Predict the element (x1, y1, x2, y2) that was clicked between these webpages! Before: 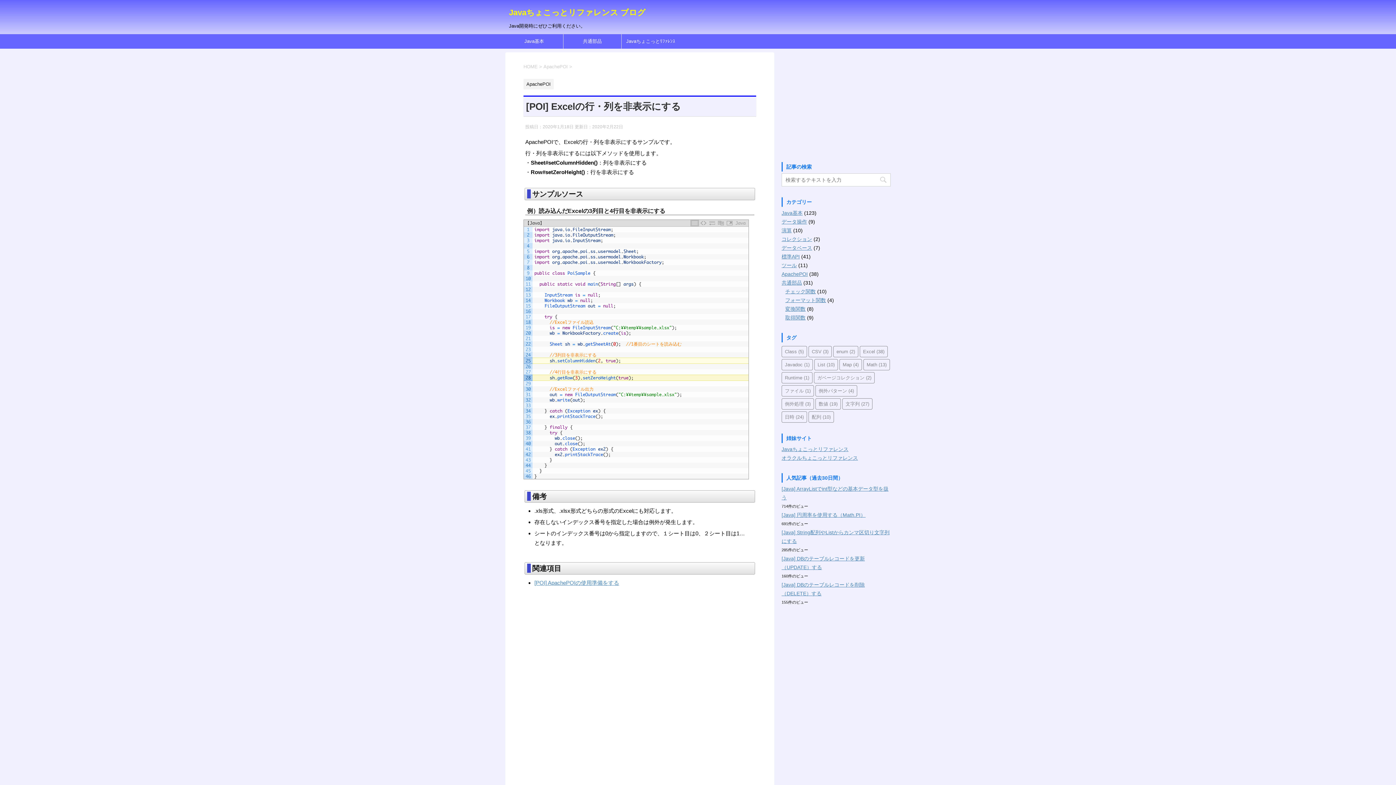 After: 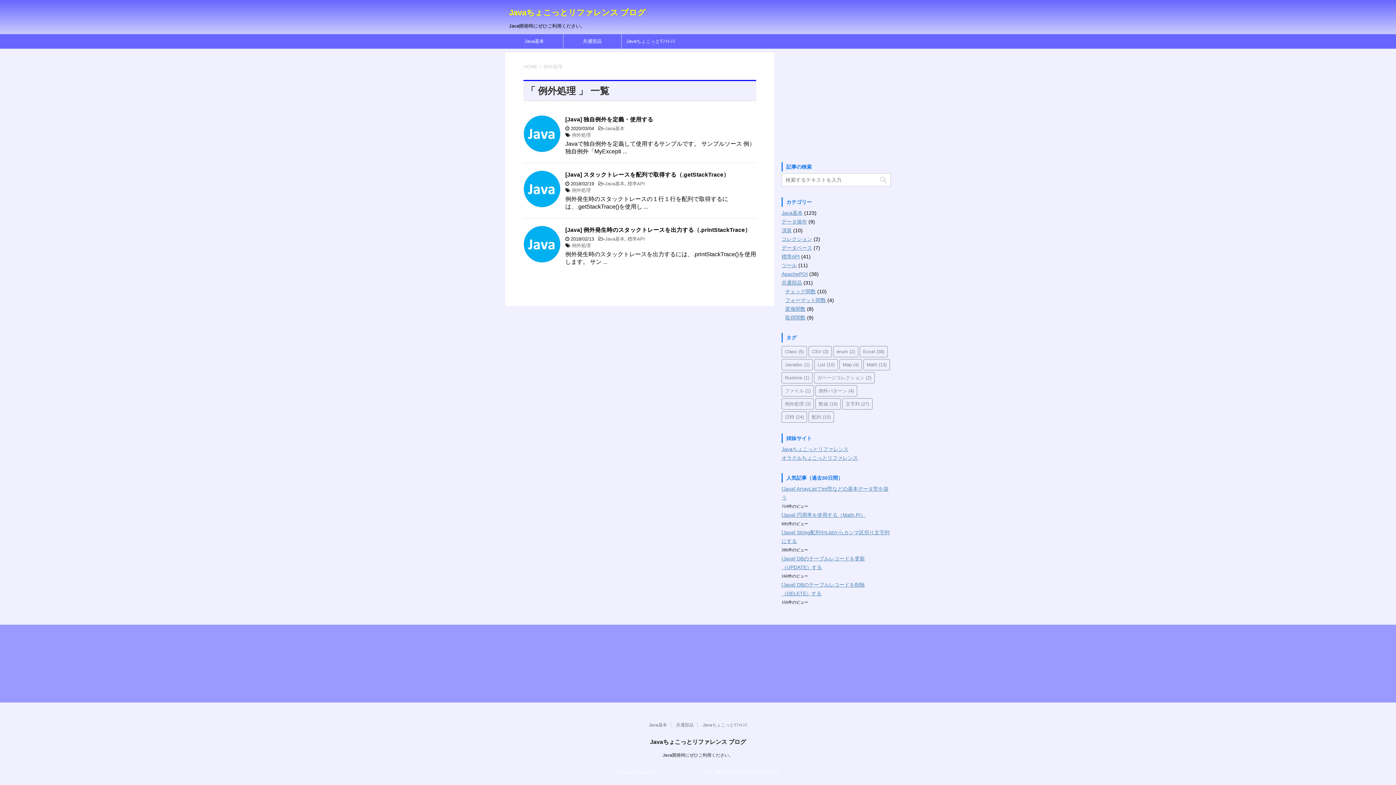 Action: label: 例外処理 (3個の項目) bbox: (781, 398, 814, 409)